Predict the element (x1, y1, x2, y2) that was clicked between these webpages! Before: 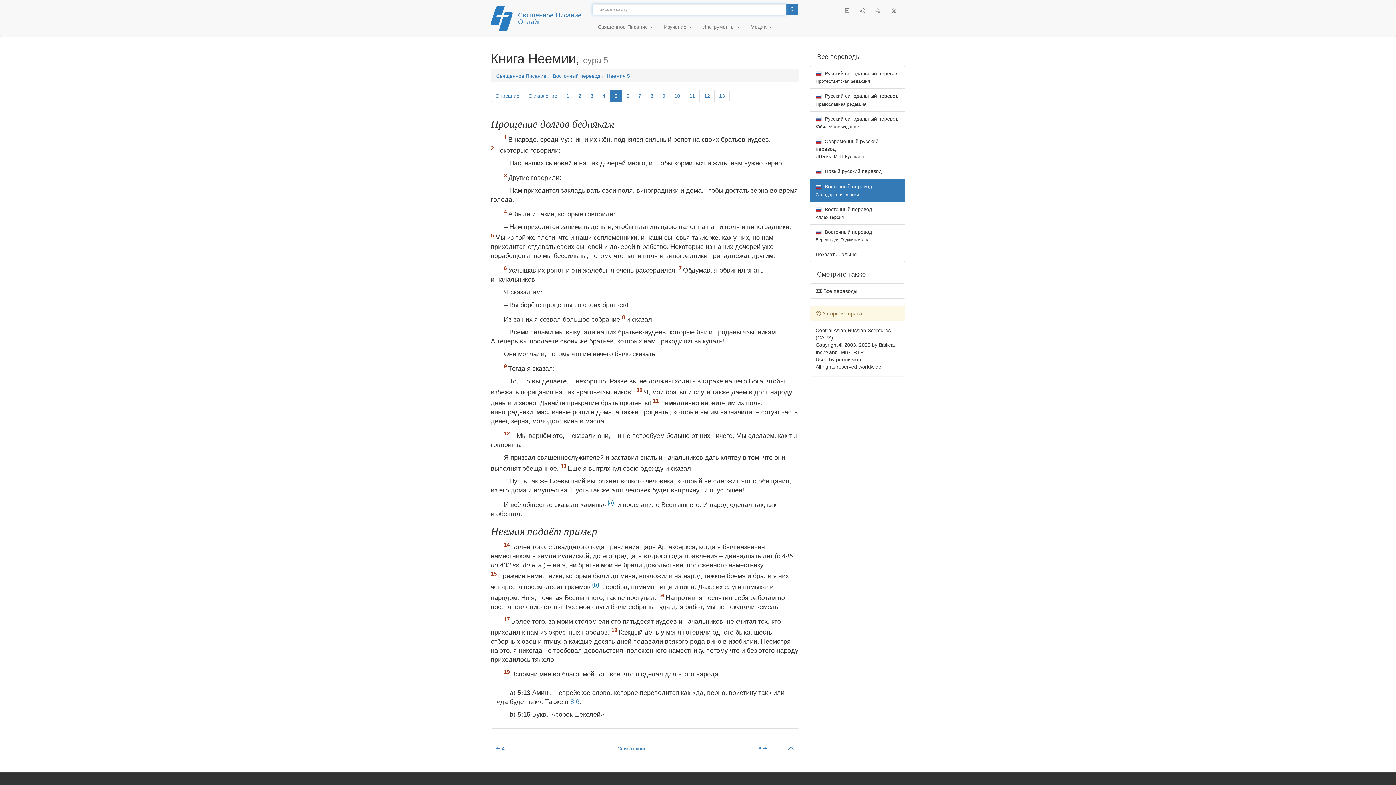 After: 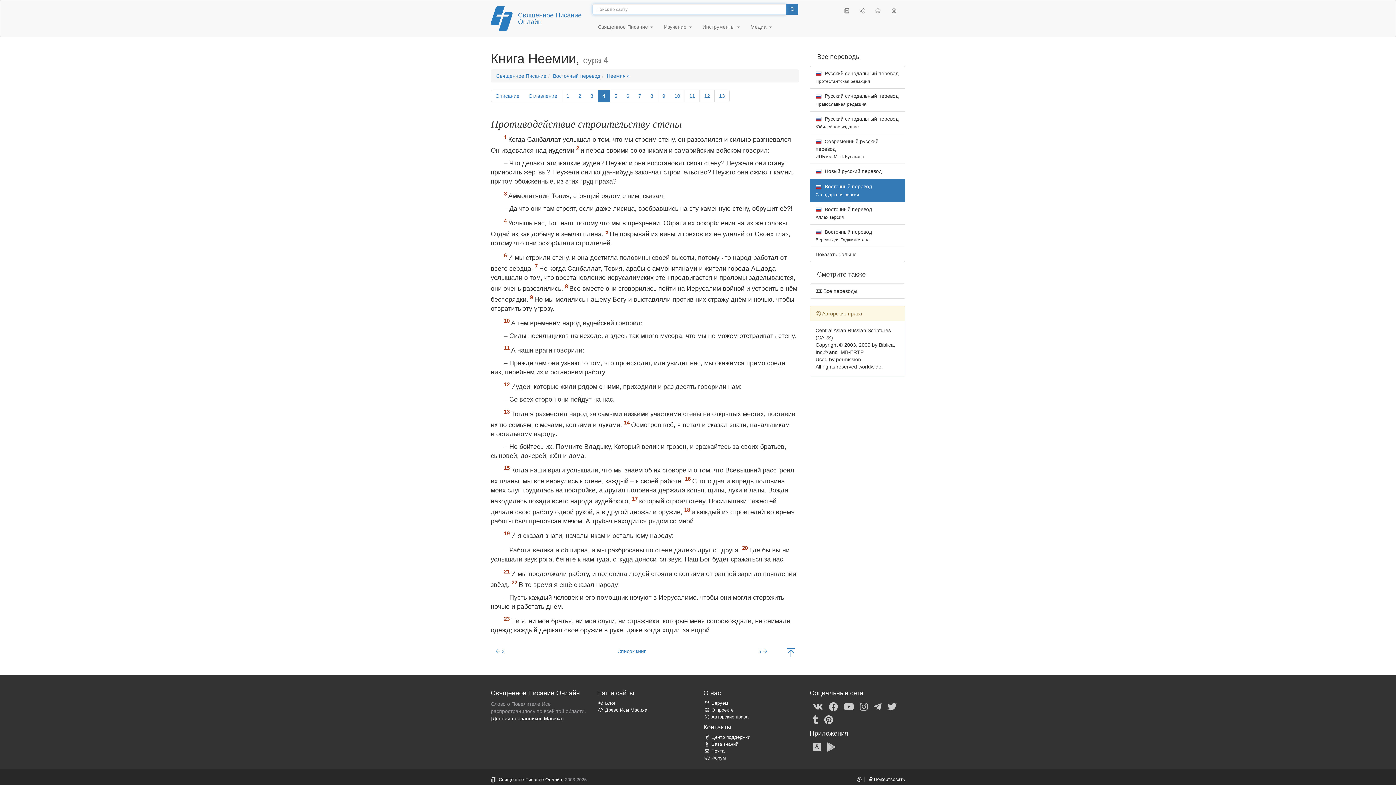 Action: bbox: (490, 743, 509, 754) label:  4